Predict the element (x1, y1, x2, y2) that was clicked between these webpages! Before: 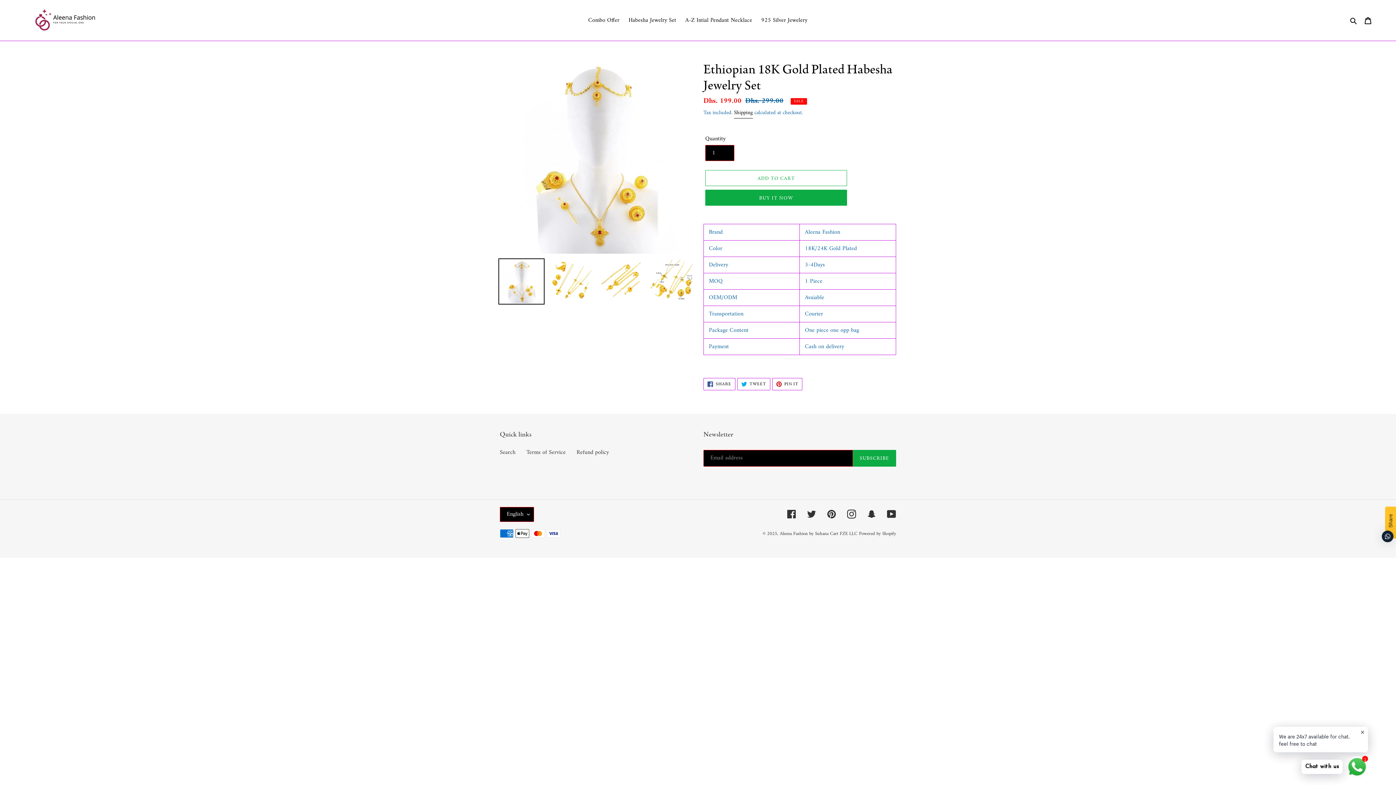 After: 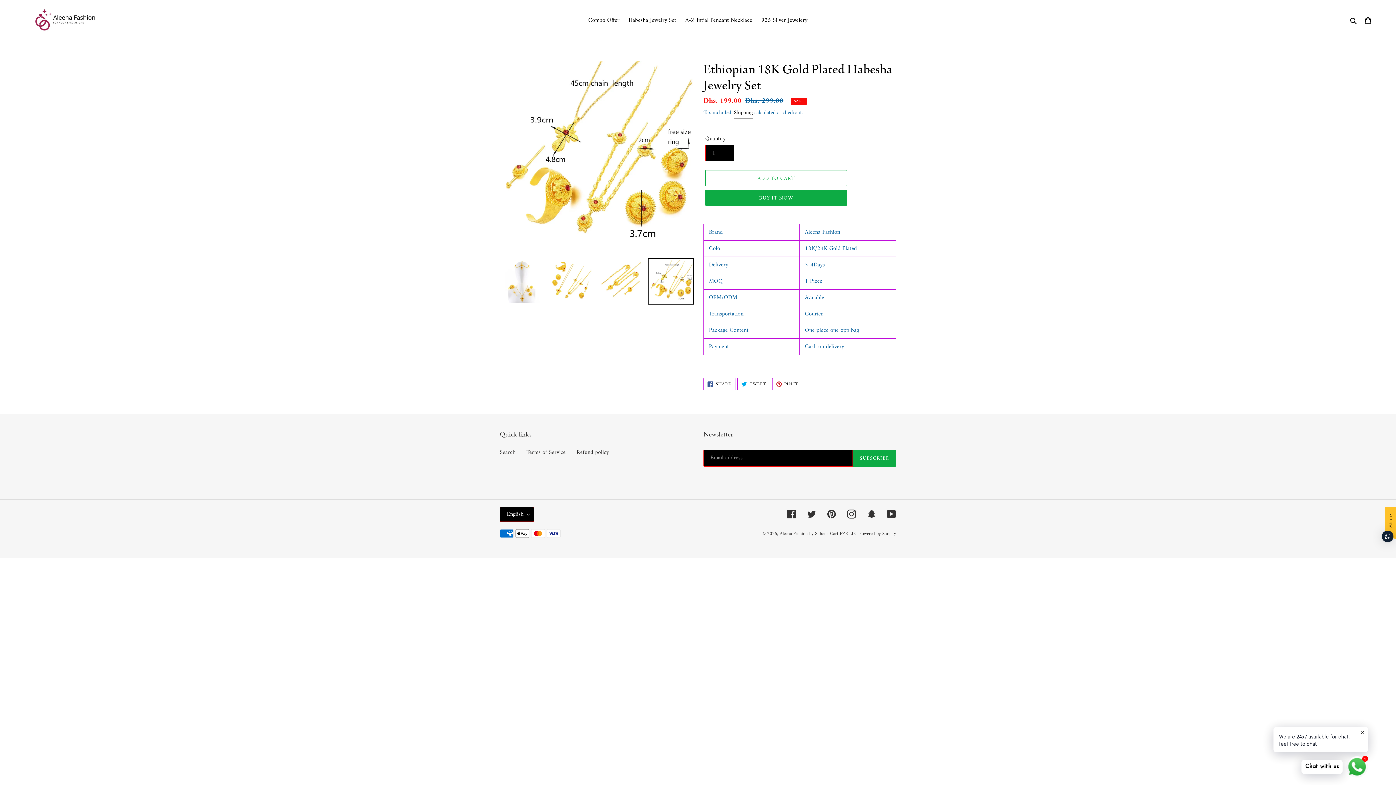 Action: bbox: (648, 258, 694, 304)